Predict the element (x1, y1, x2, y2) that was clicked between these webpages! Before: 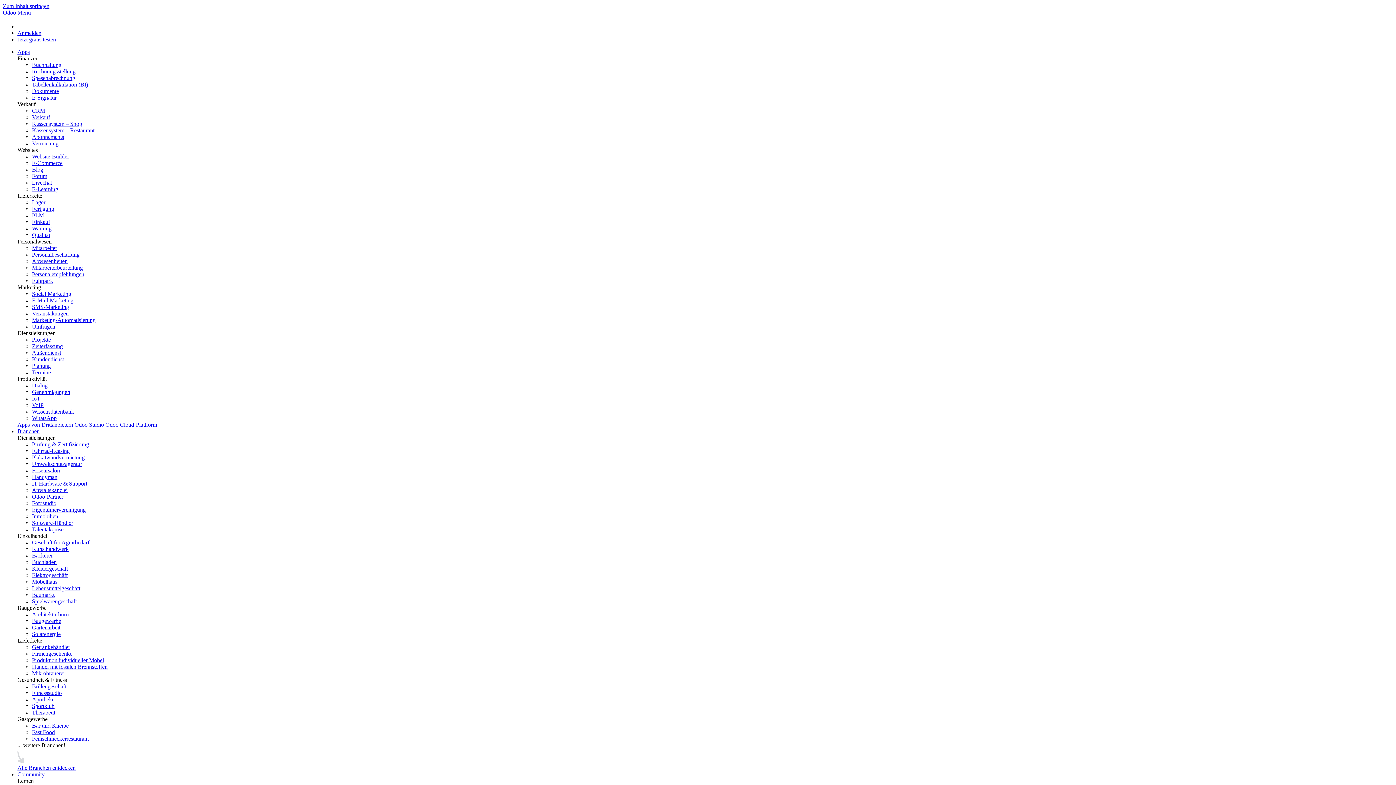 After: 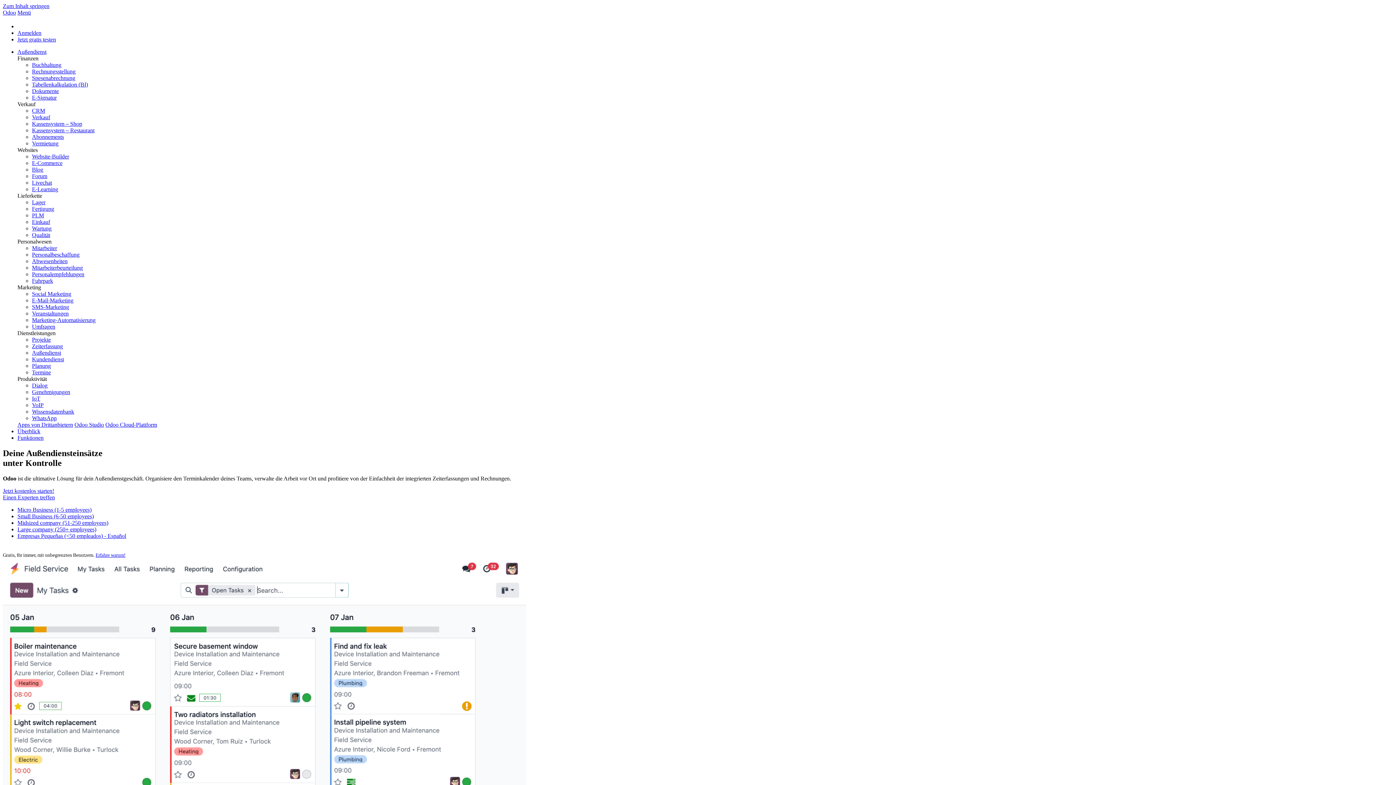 Action: label: Außendienst bbox: (32, 349, 61, 356)